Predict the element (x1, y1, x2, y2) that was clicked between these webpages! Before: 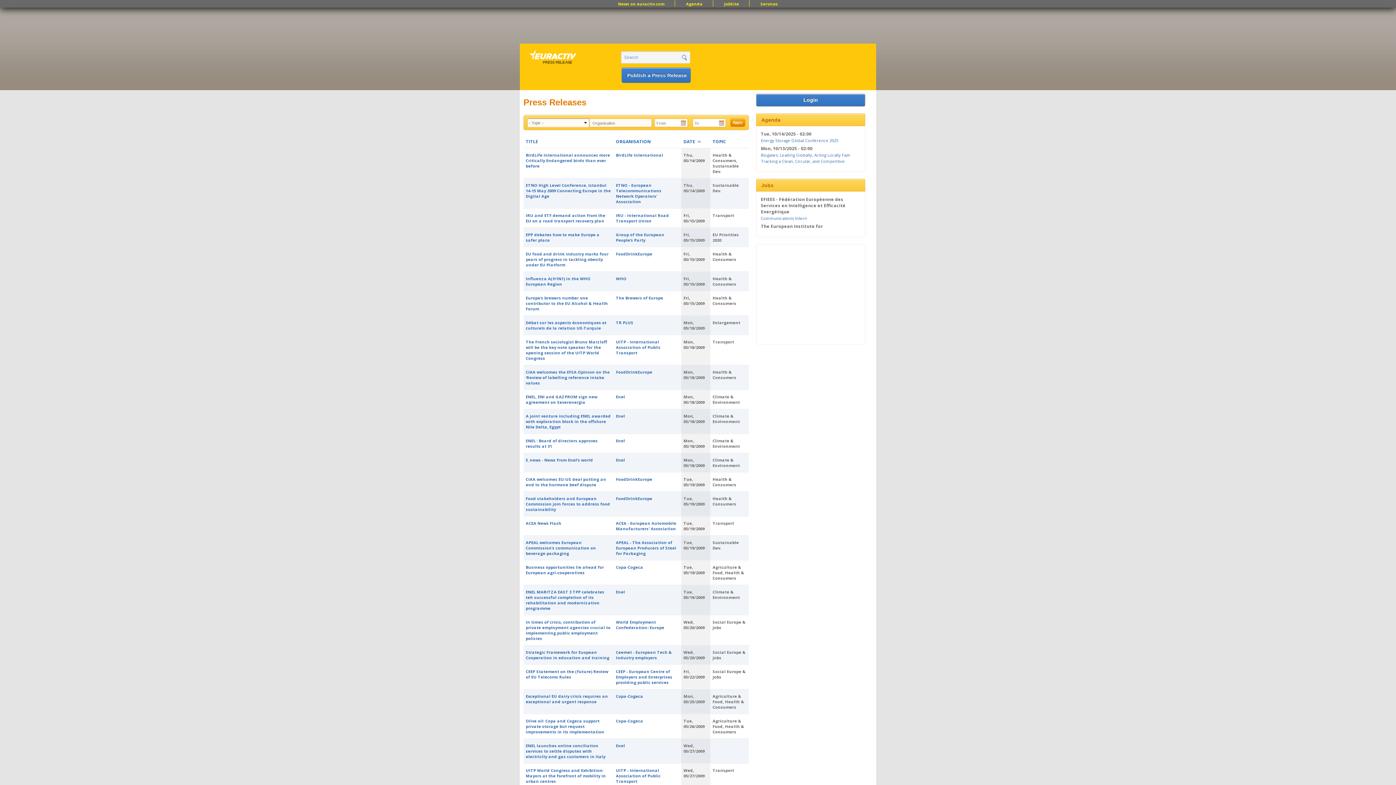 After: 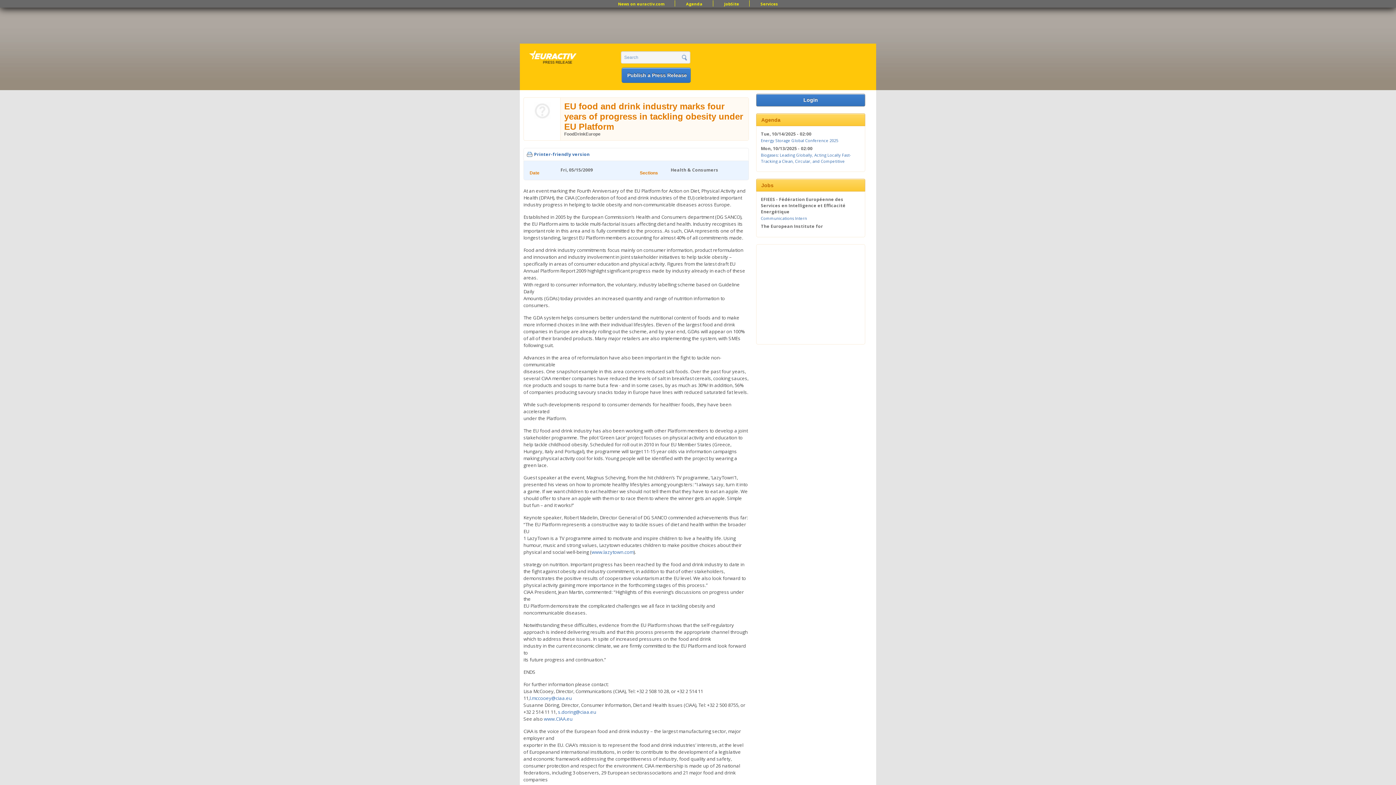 Action: label: EU food and drink industry marks four years of progress in tackling obesity under EU Platform bbox: (525, 251, 608, 267)